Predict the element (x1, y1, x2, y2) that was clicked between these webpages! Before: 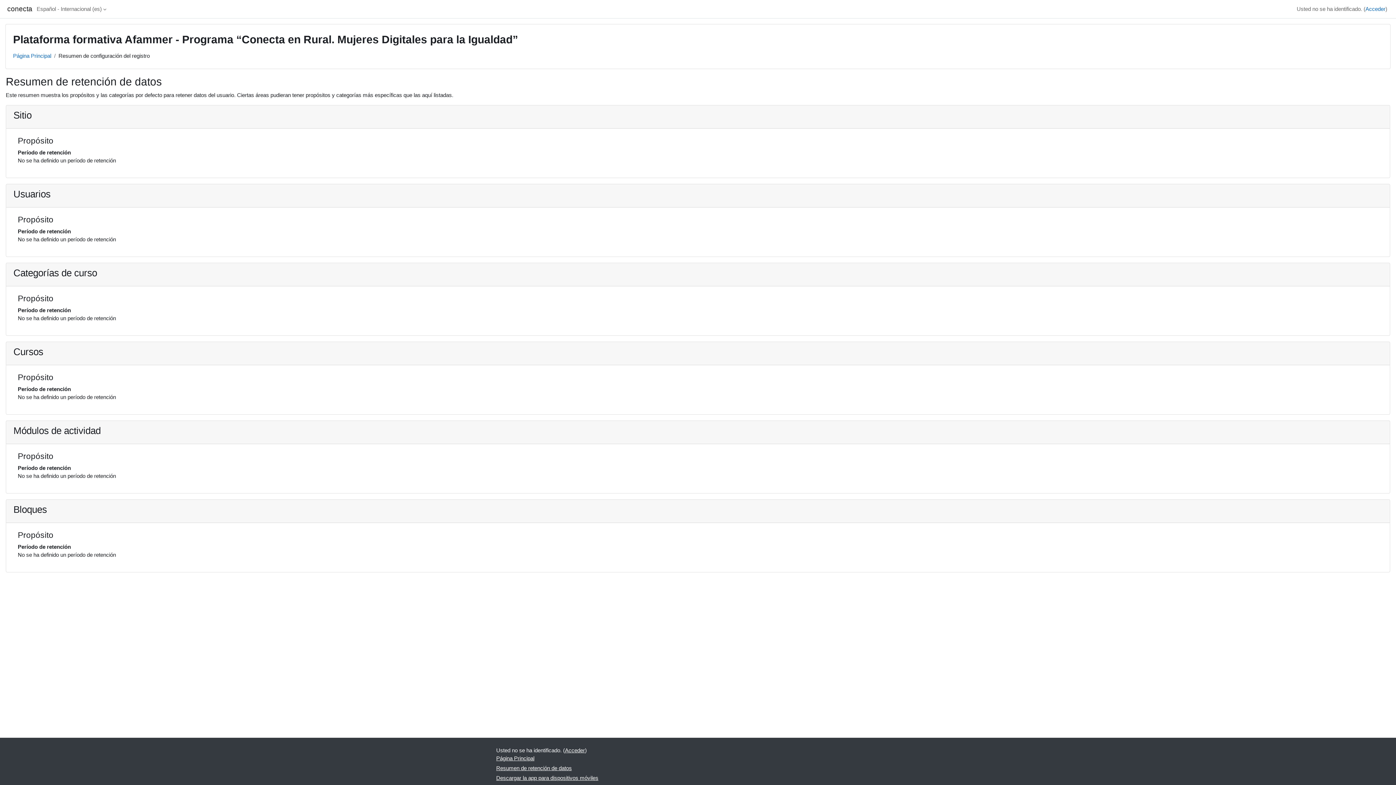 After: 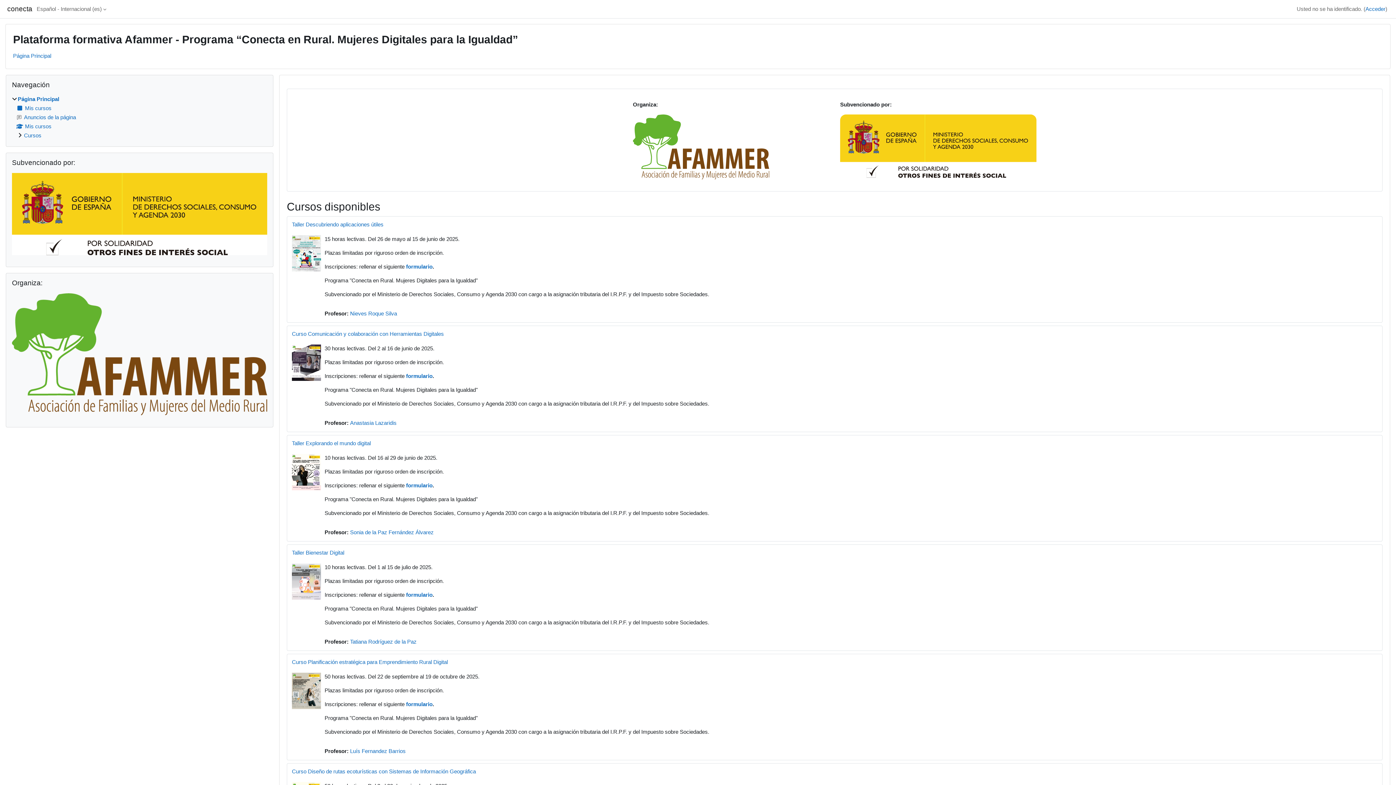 Action: label: Página Principal bbox: (13, 52, 51, 58)